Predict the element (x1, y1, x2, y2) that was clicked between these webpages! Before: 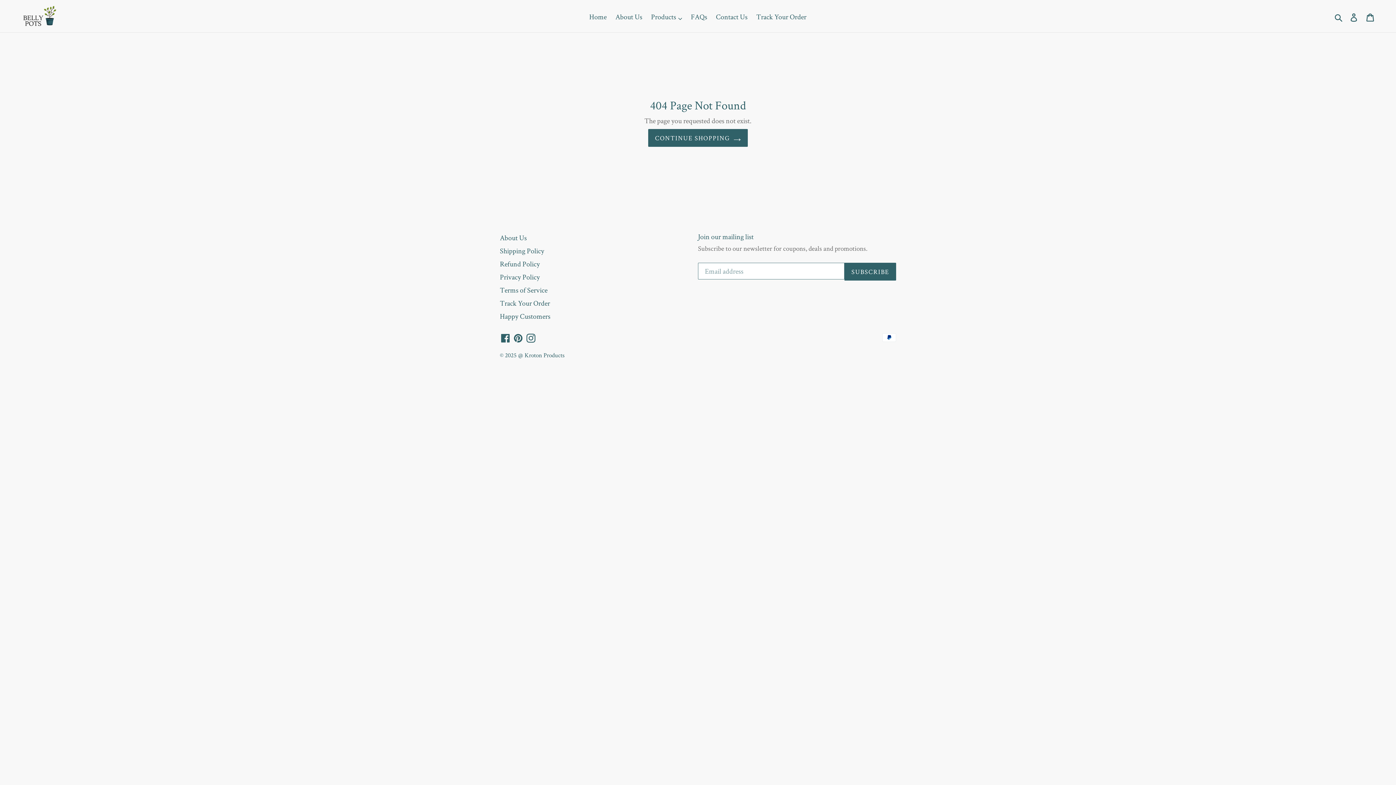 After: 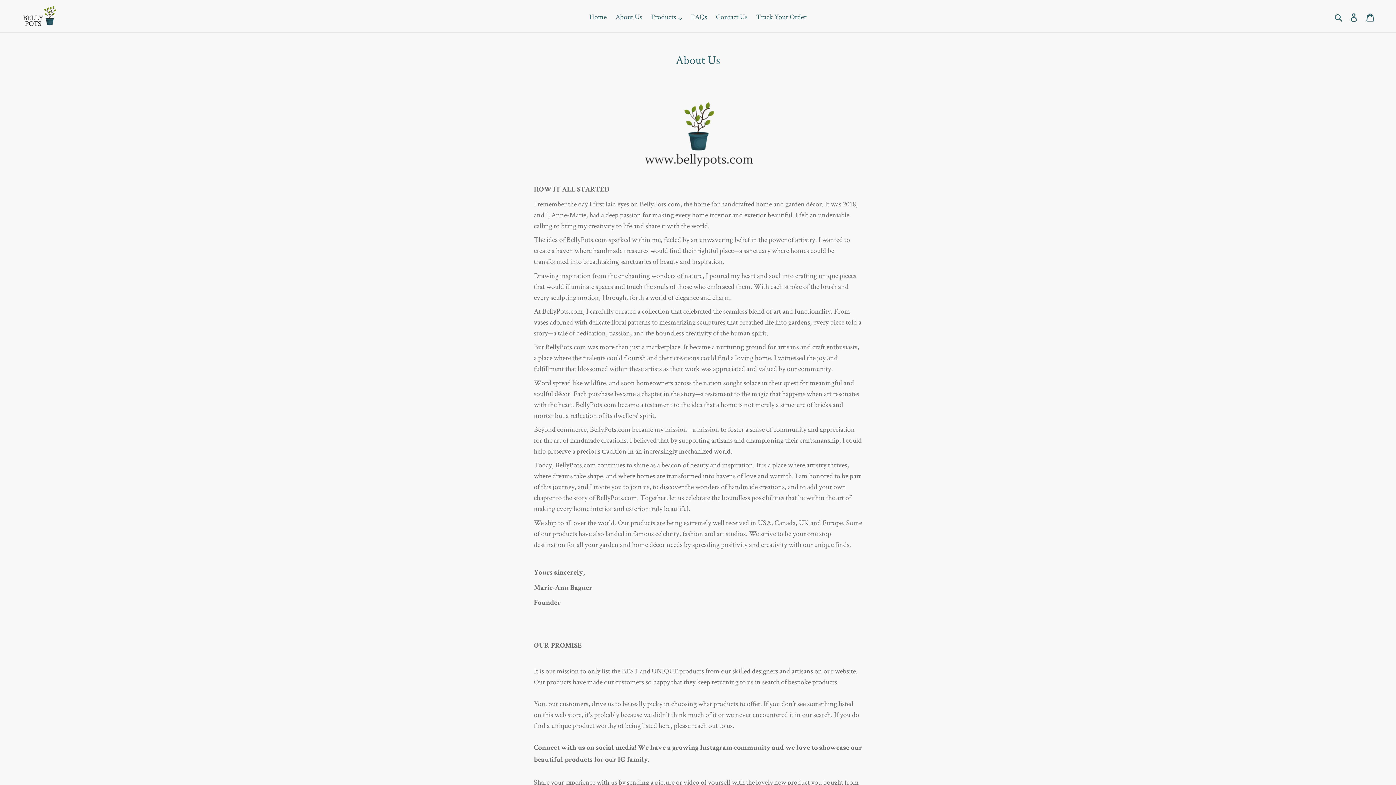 Action: bbox: (500, 233, 526, 242) label: About Us